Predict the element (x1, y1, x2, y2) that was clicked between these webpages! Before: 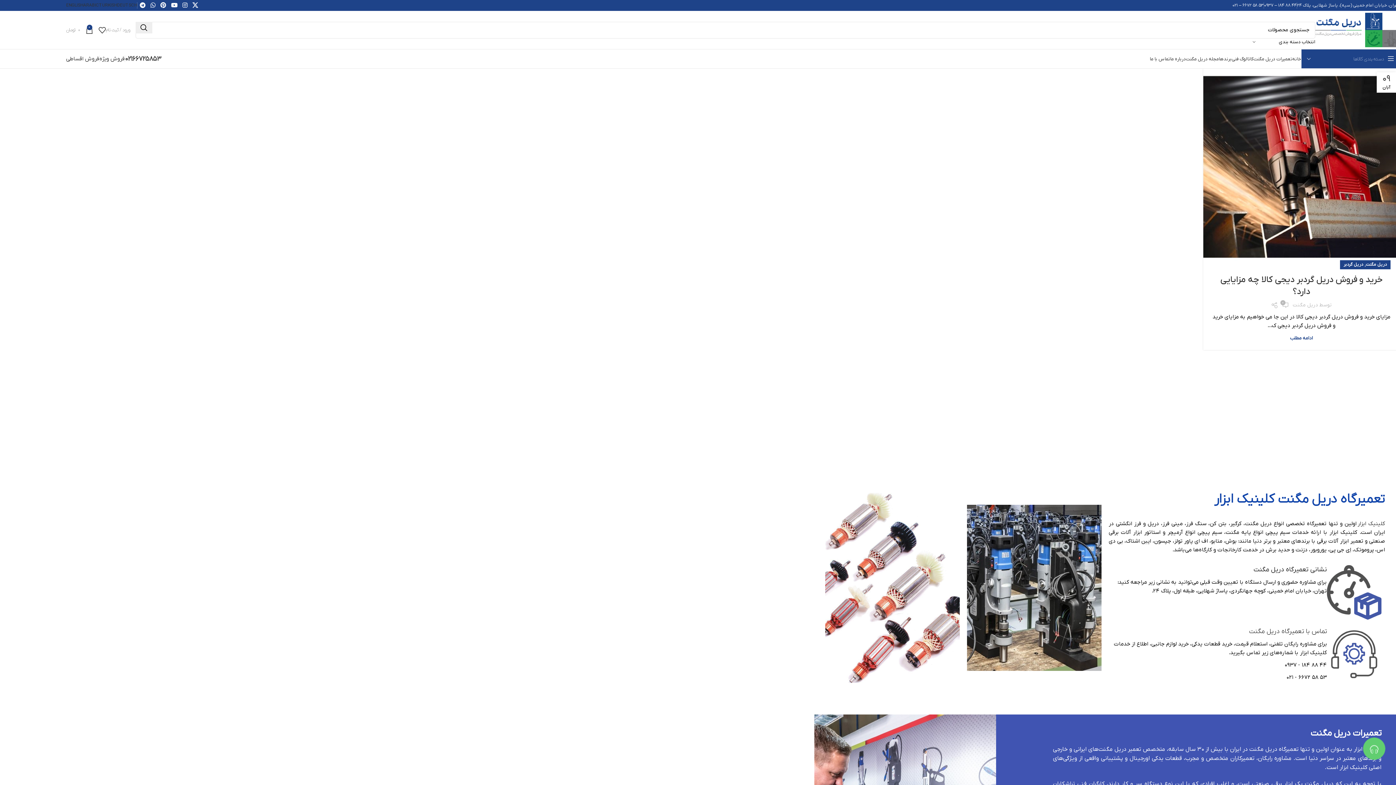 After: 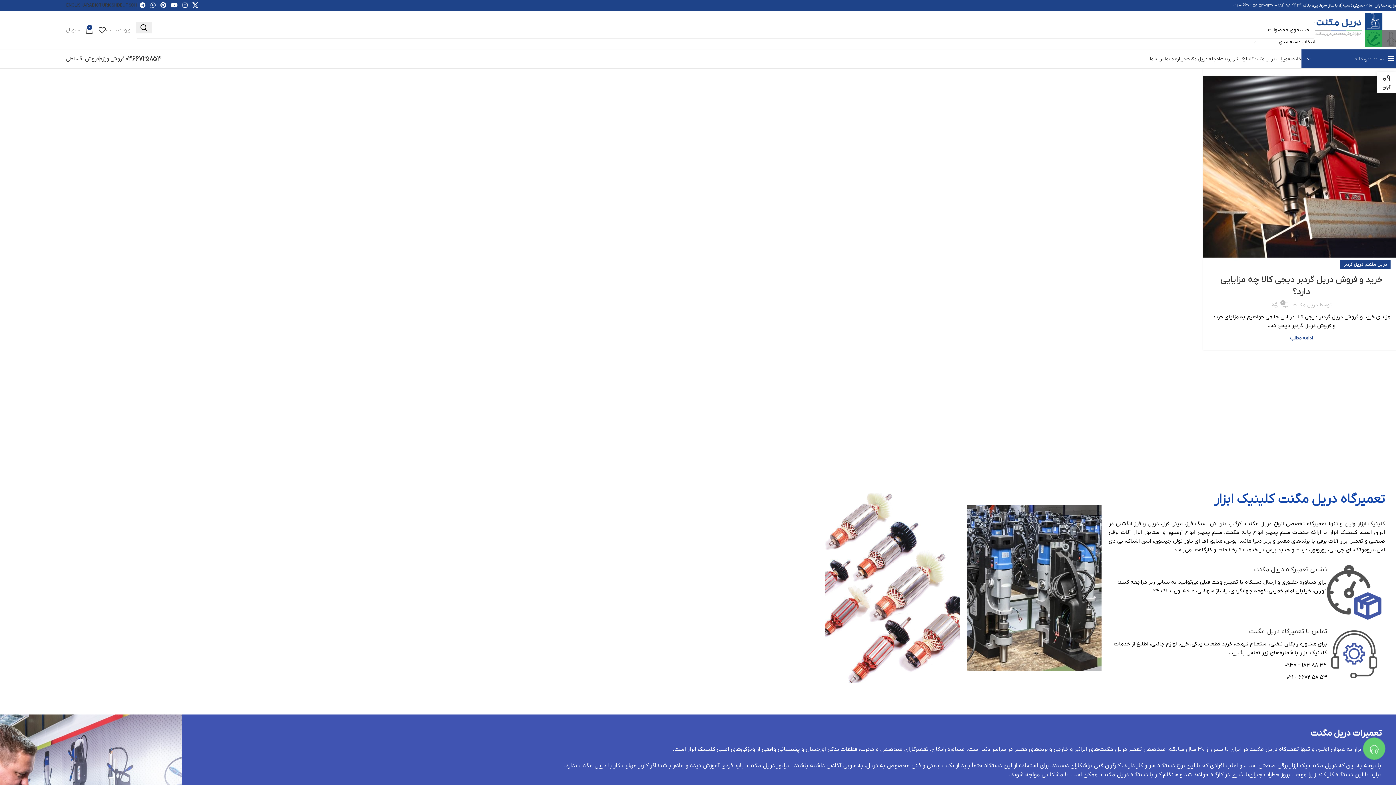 Action: bbox: (1297, 2, 1400, 8) label: تهران،‌ خیابان امام خمینی (سپه)، پاساژ شهلایی، پلاک ۲۴